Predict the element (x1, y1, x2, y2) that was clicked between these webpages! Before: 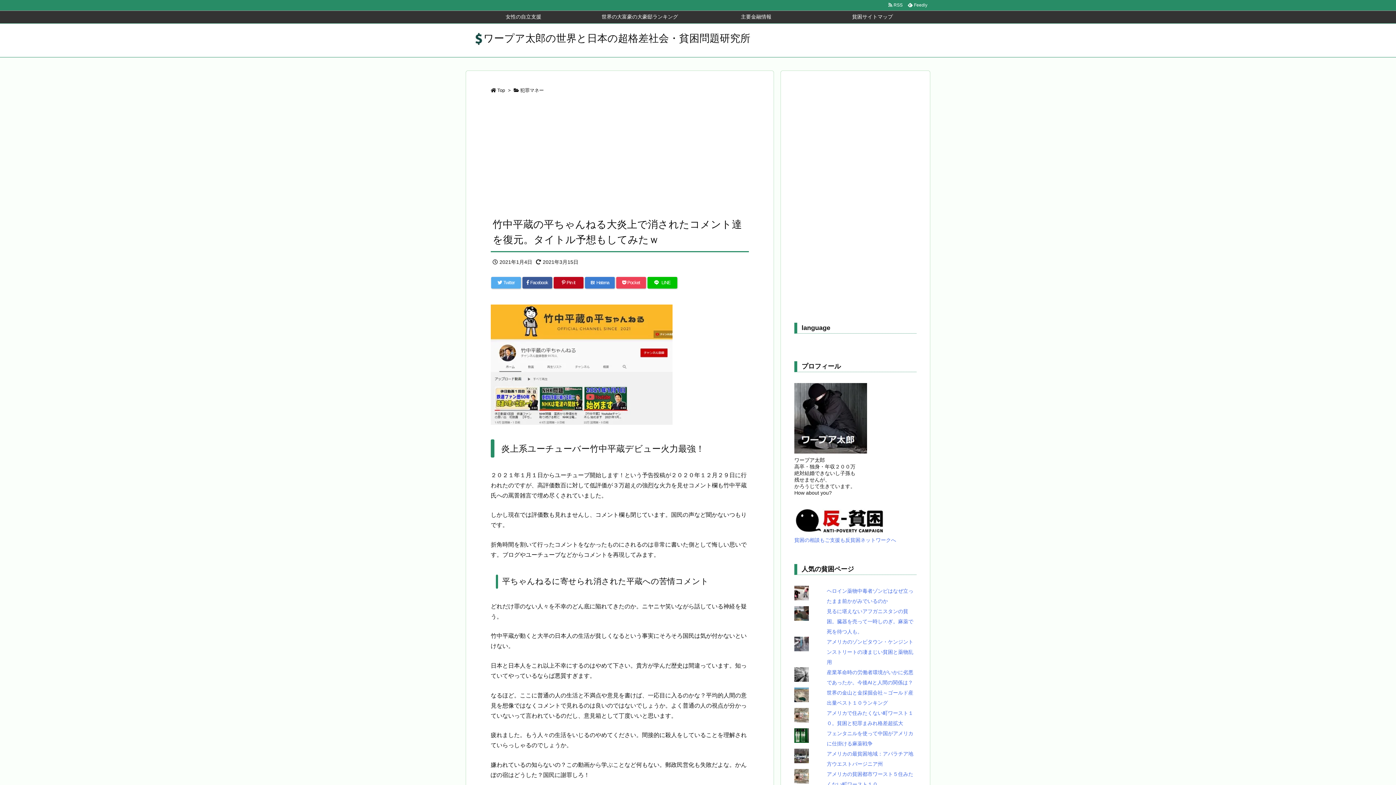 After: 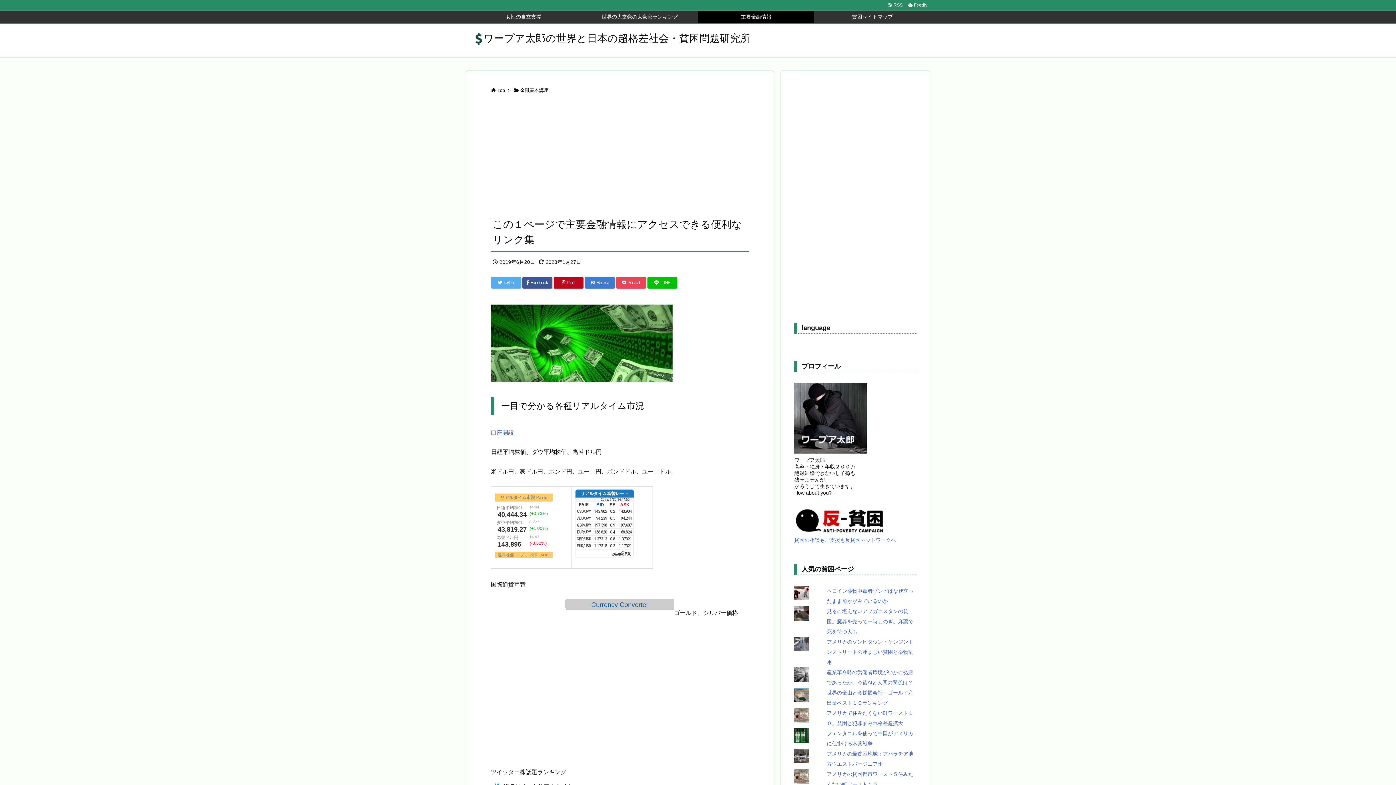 Action: label: 主要金融情報 bbox: (698, 10, 814, 23)